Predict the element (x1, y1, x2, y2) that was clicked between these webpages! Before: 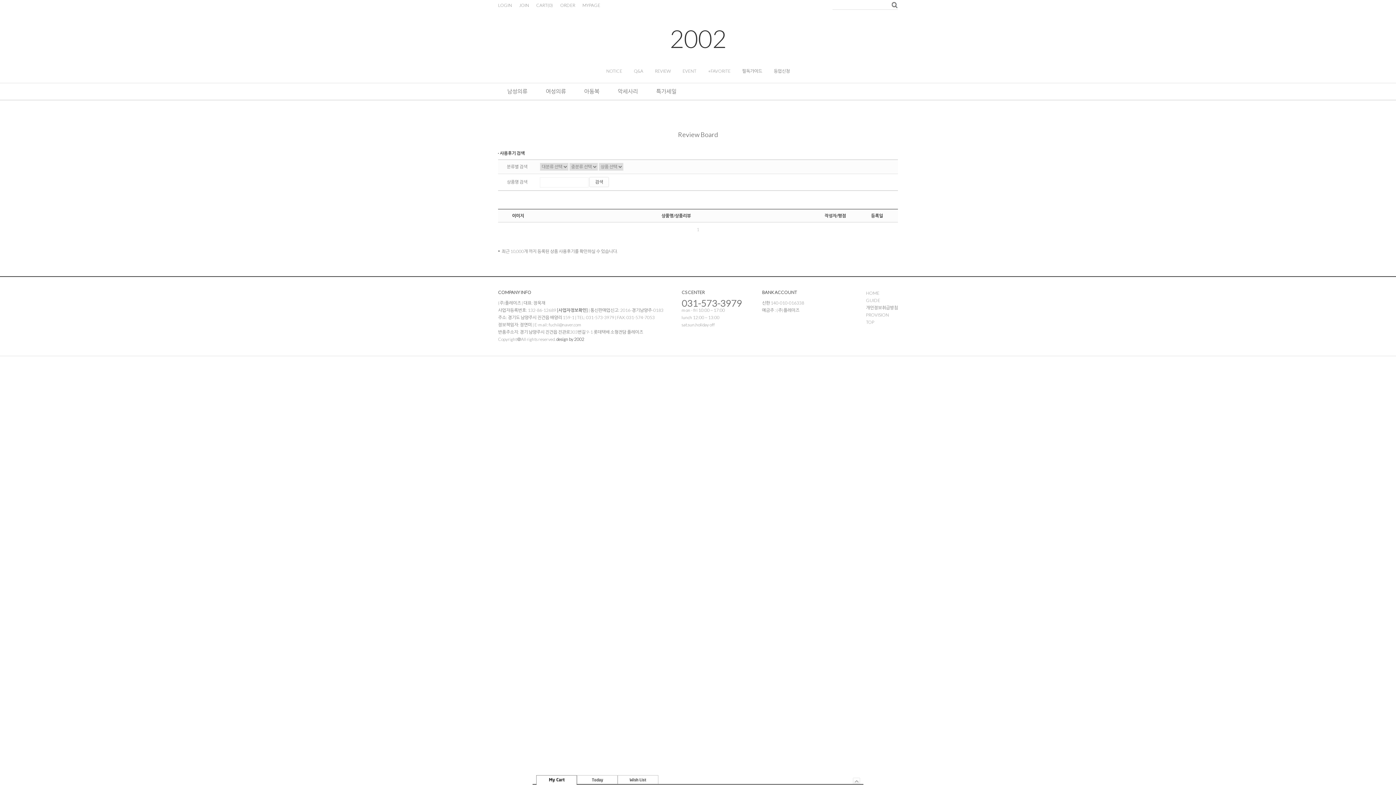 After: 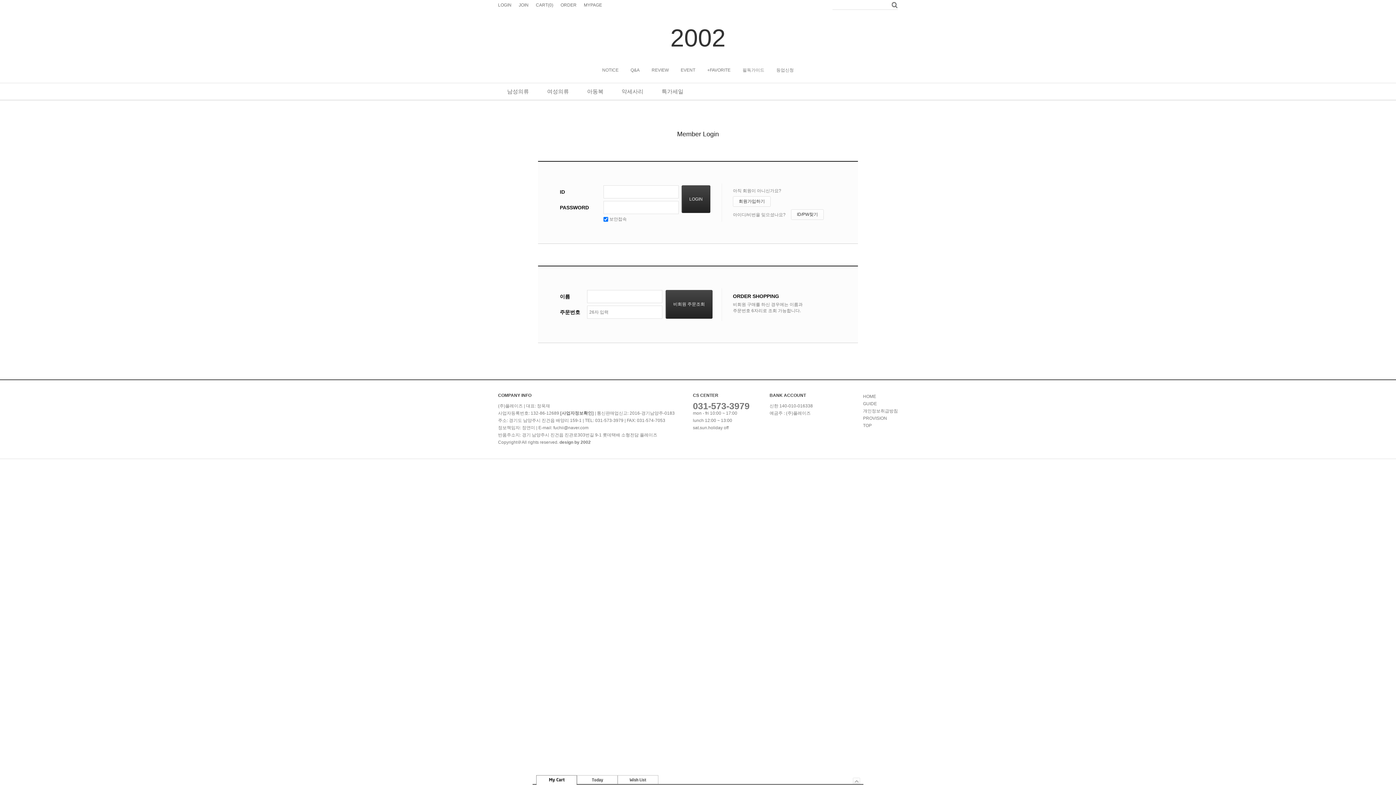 Action: bbox: (560, 2, 575, 8) label: ORDER